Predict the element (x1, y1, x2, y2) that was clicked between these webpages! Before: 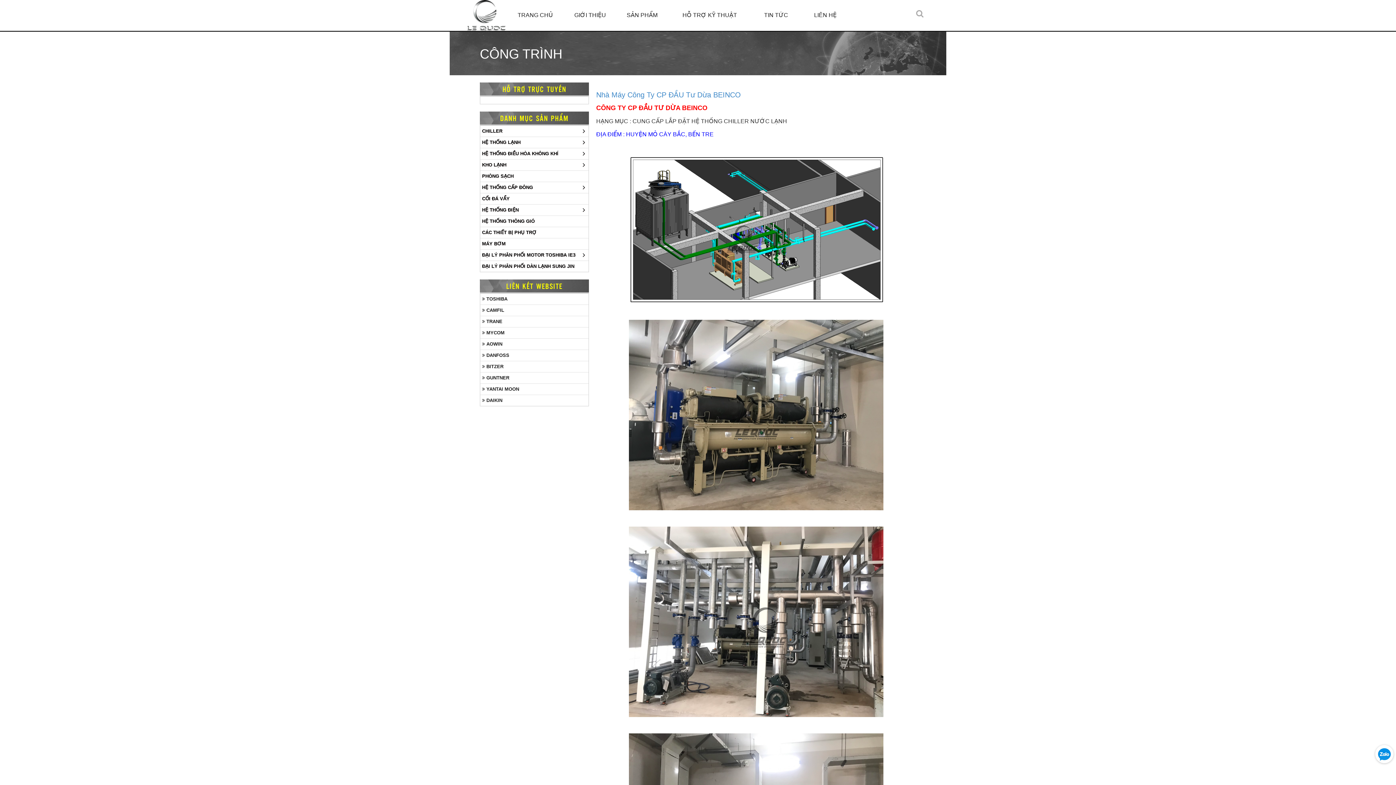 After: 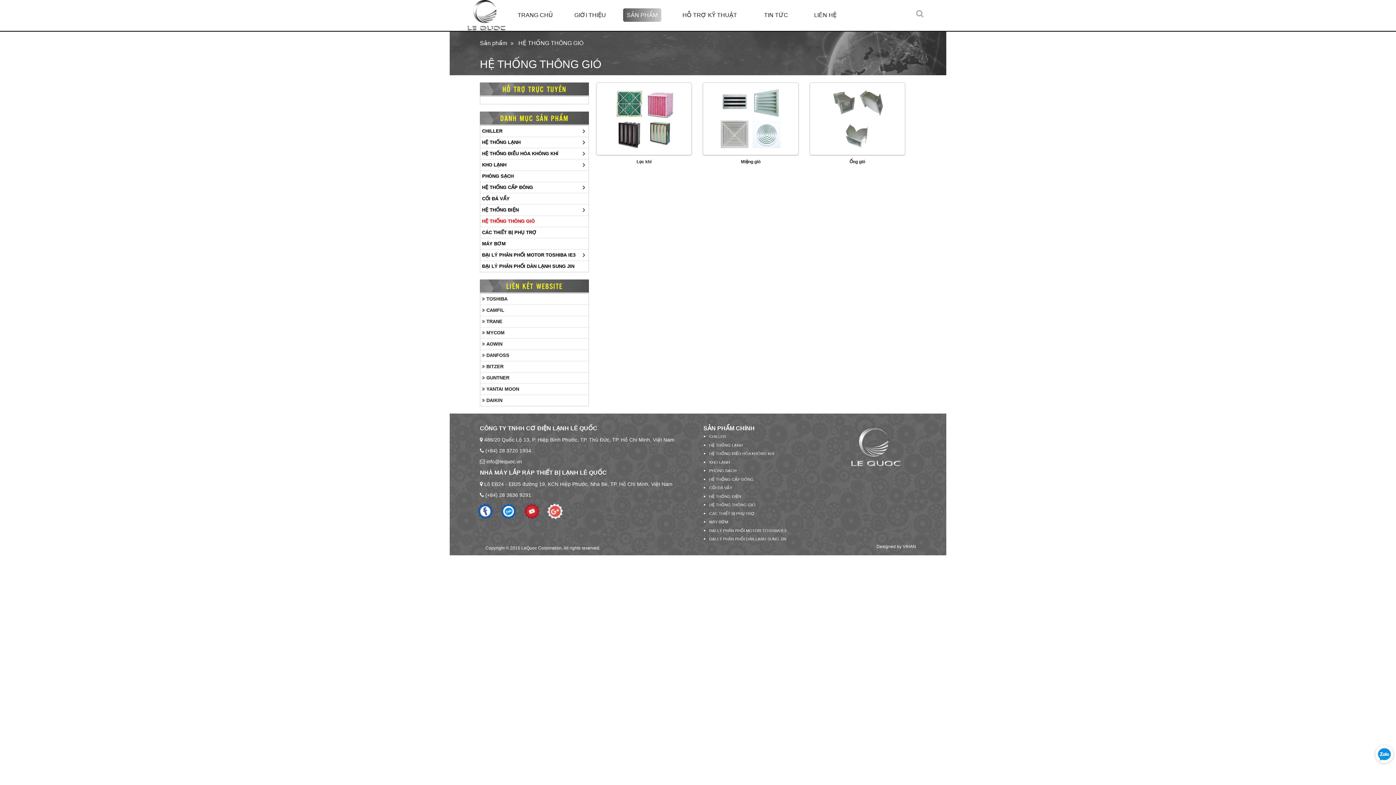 Action: bbox: (480, 218, 588, 224) label: HỆ THỐNG THÔNG GIÓ